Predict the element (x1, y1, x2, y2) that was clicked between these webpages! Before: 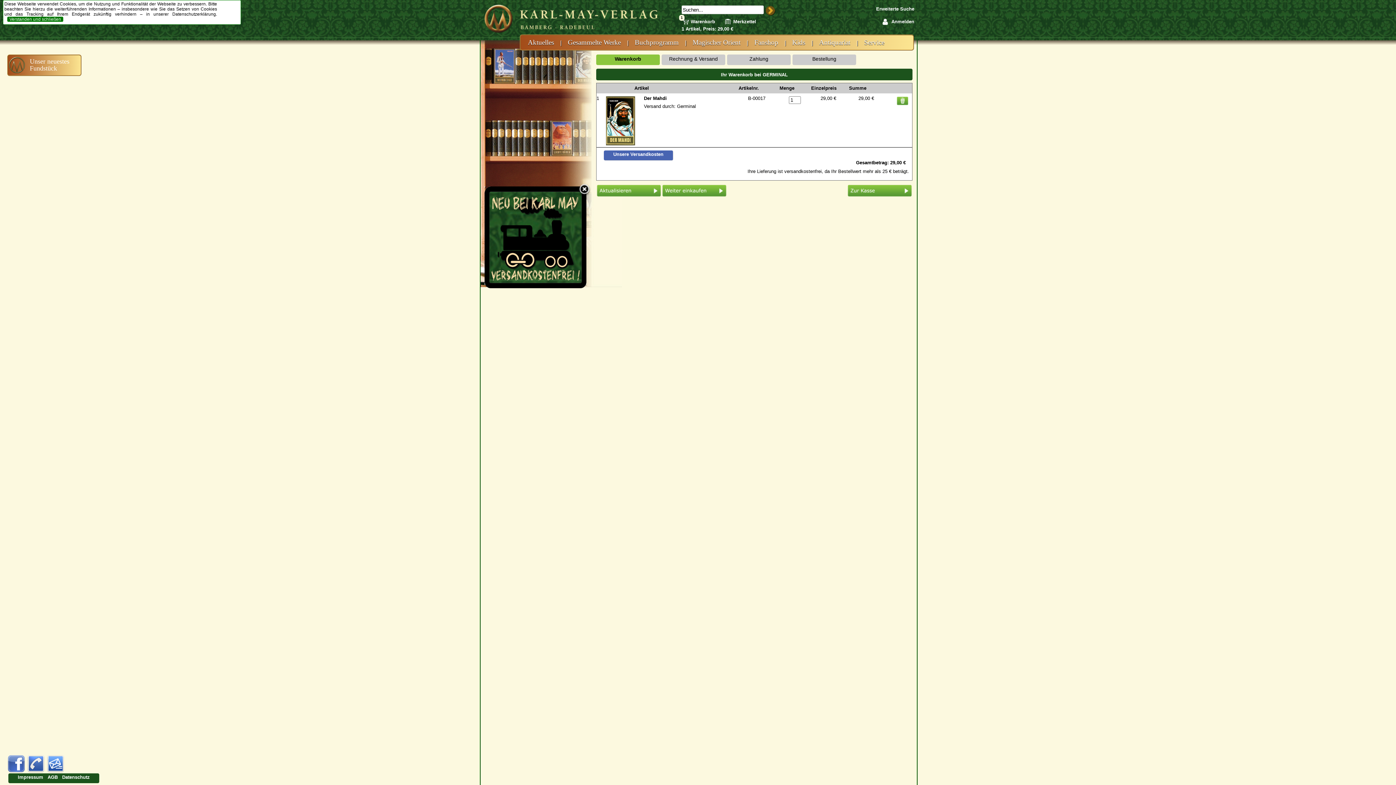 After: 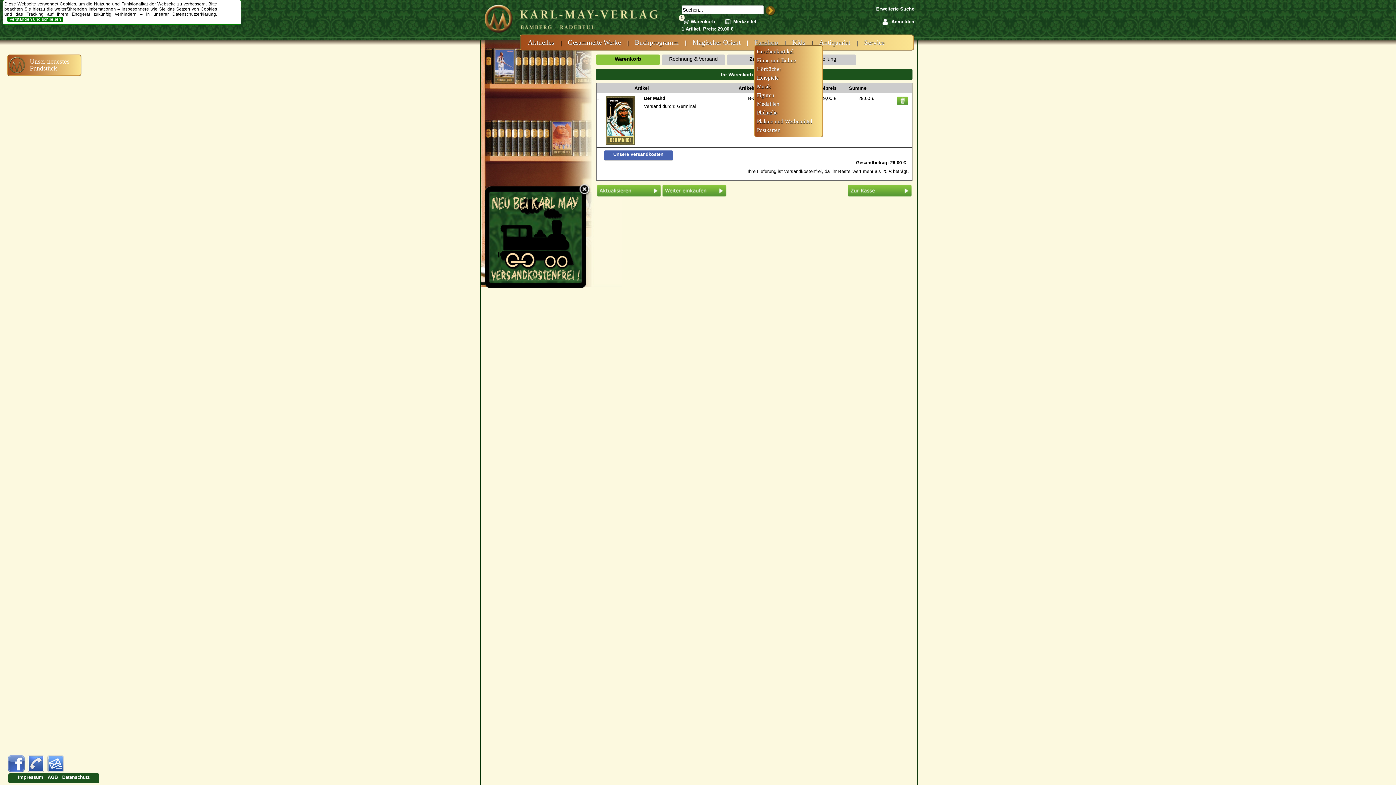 Action: label: Fanshop bbox: (754, 38, 778, 46)